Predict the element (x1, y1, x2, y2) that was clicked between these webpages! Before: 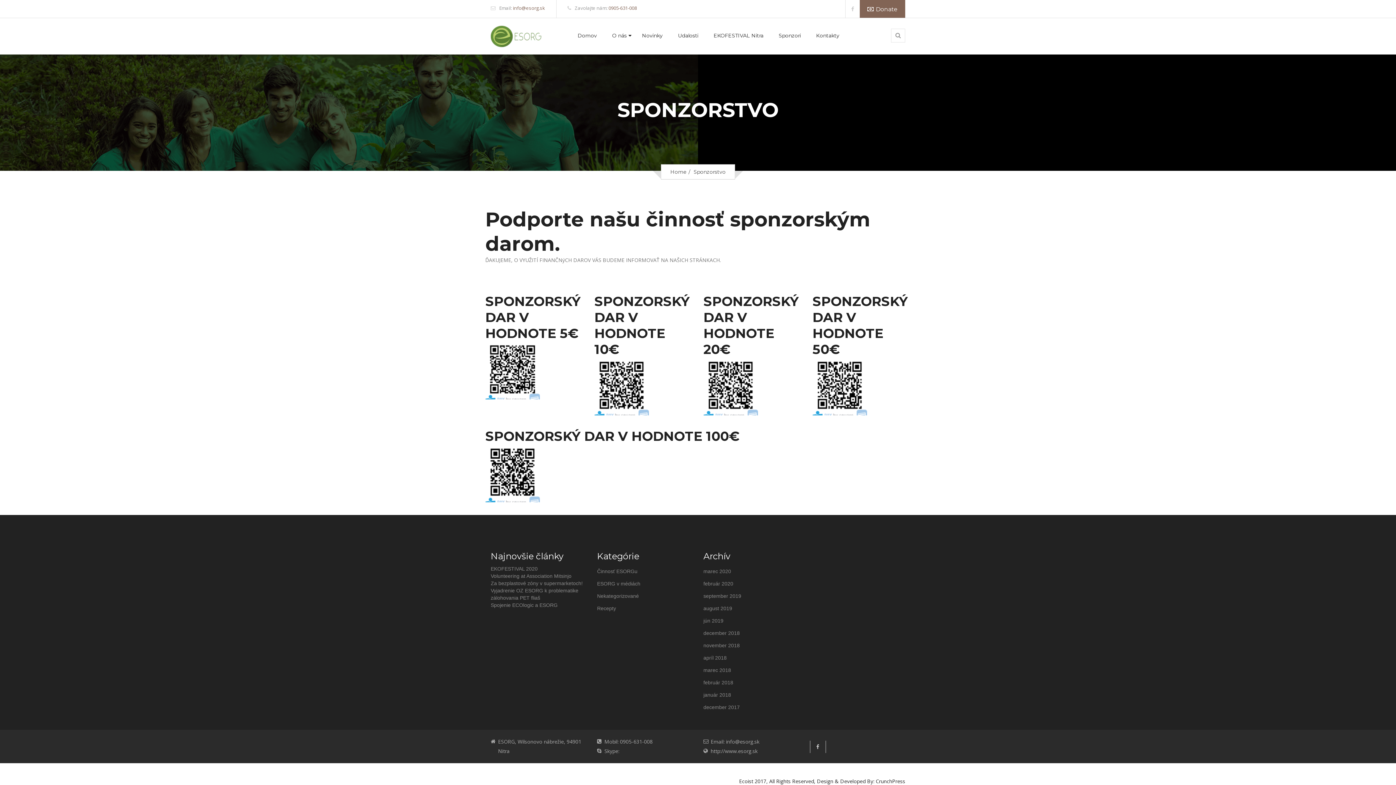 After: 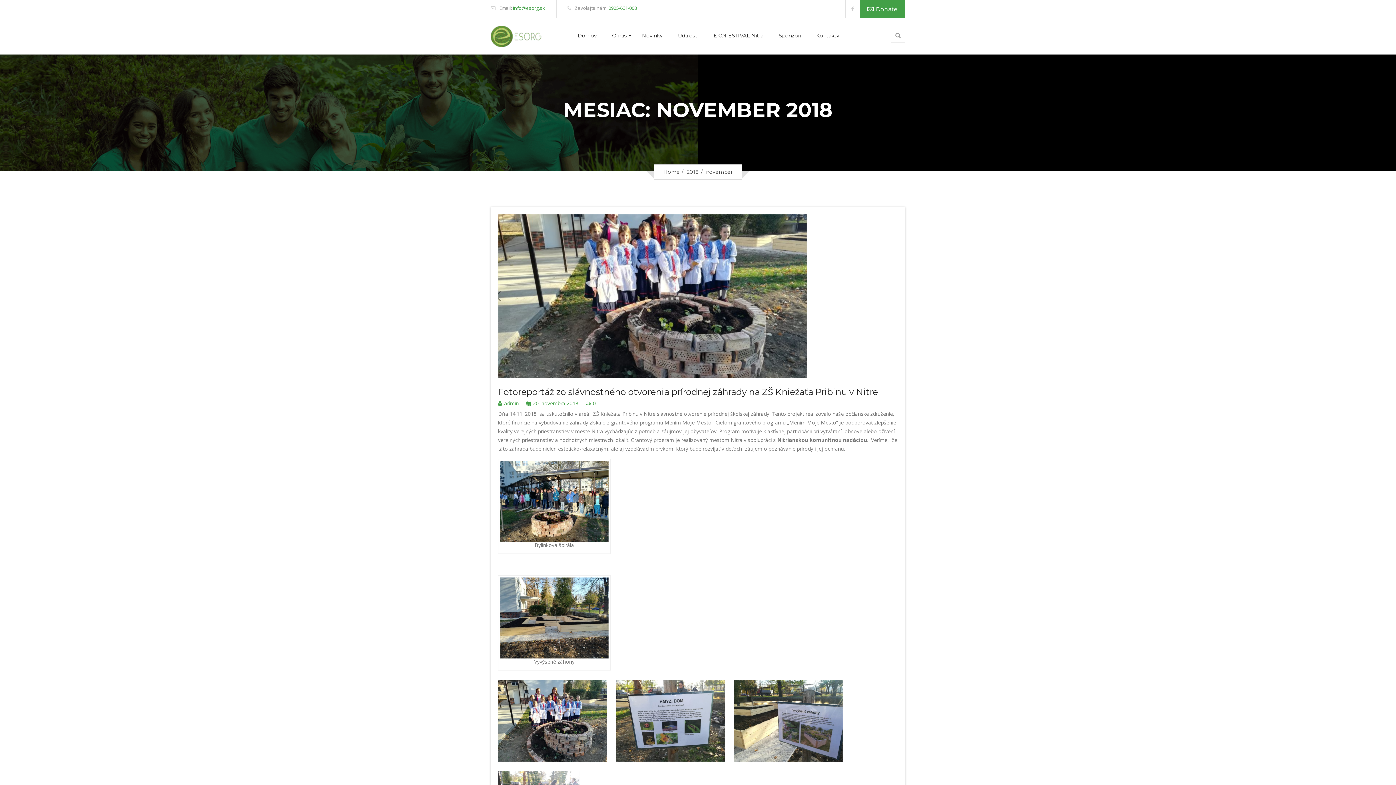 Action: bbox: (703, 641, 740, 650) label: november 2018